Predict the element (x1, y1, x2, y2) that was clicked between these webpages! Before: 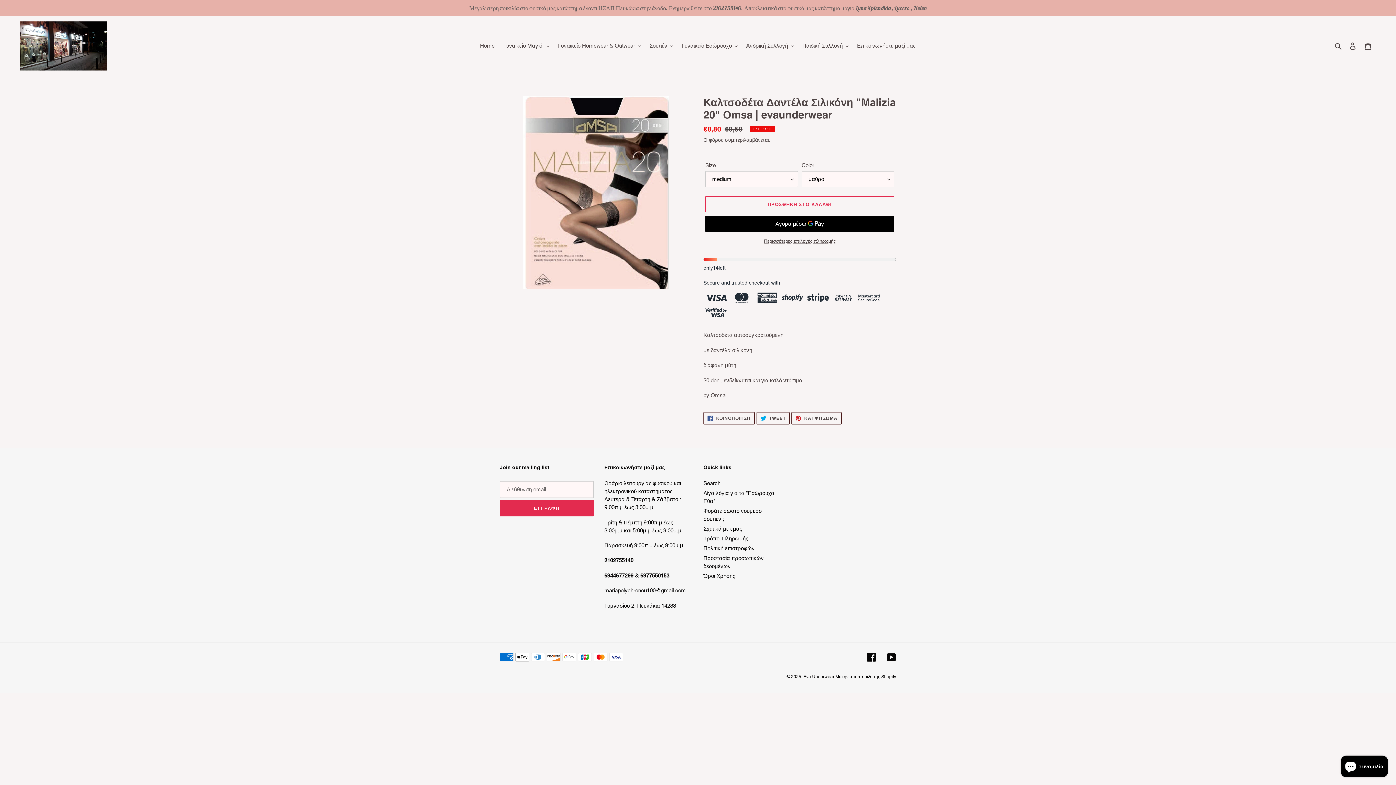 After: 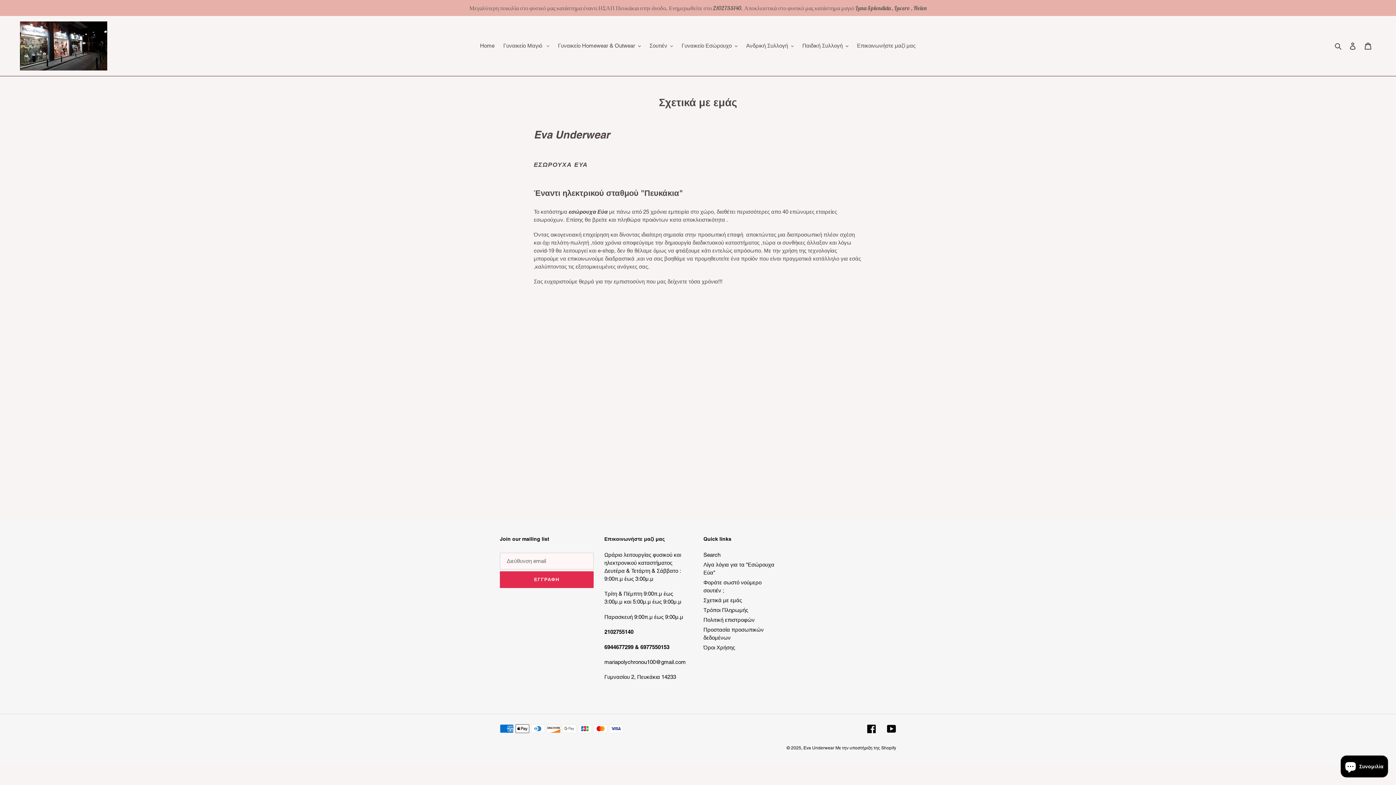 Action: bbox: (703, 469, 742, 475) label: Σχετικά με εμάς